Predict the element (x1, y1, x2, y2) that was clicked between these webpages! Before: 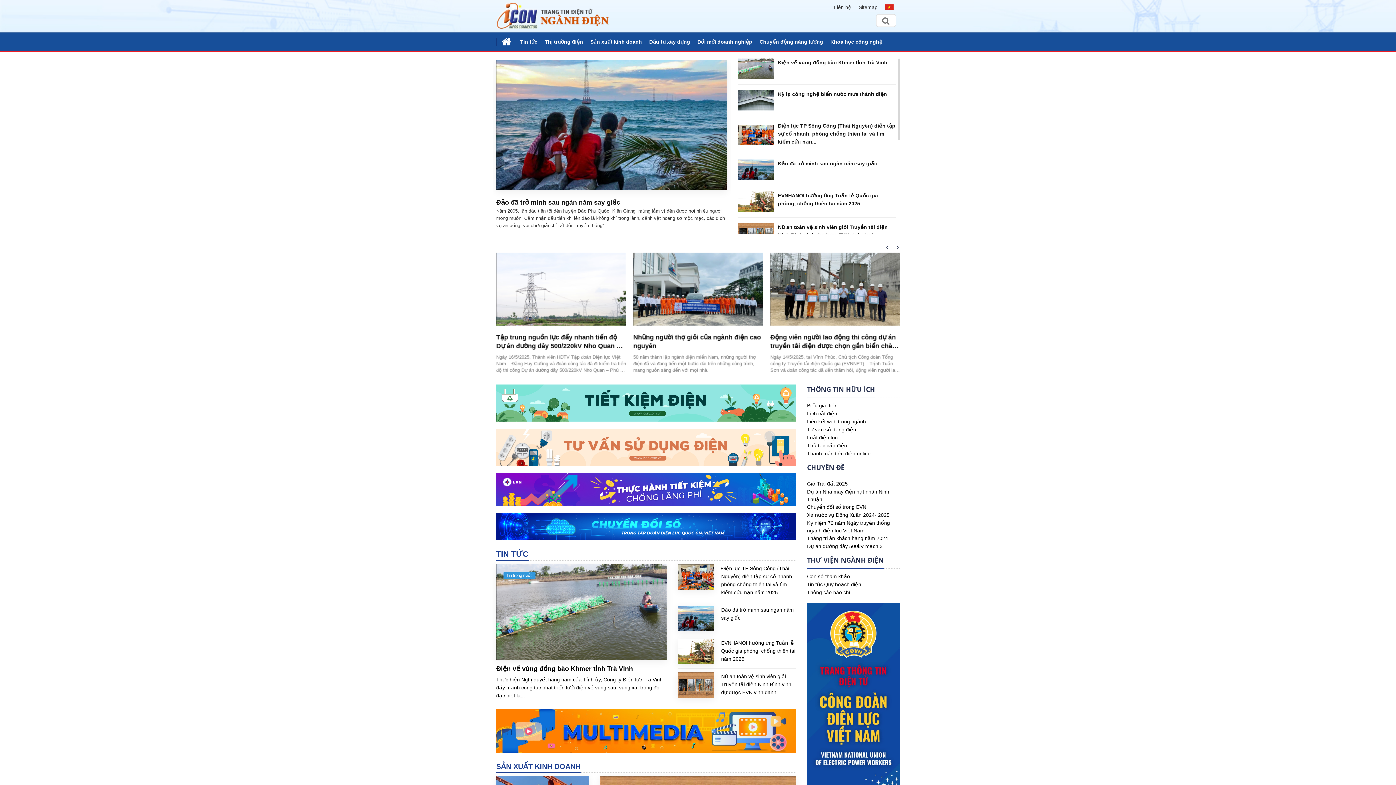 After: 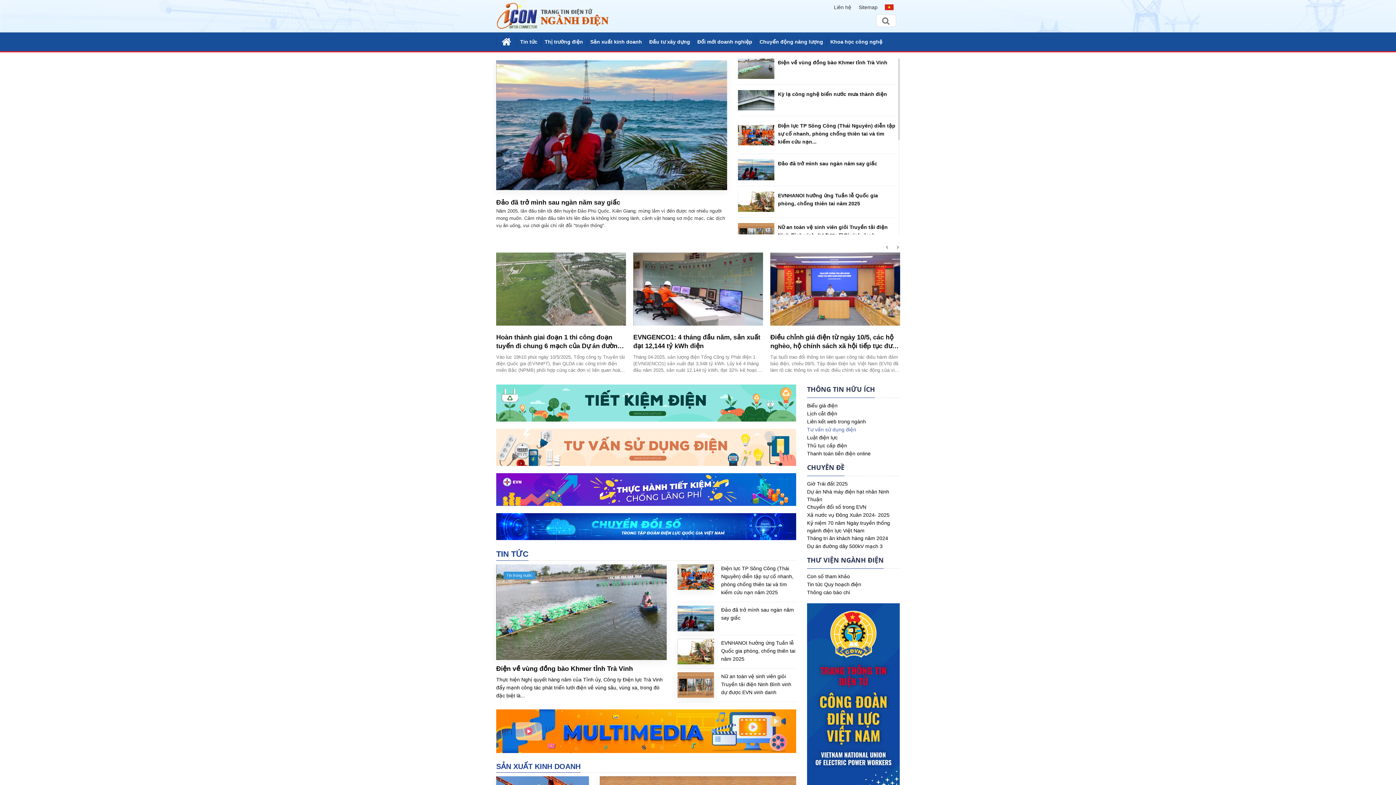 Action: label: Tư vấn sử dụng điện bbox: (807, 426, 856, 432)